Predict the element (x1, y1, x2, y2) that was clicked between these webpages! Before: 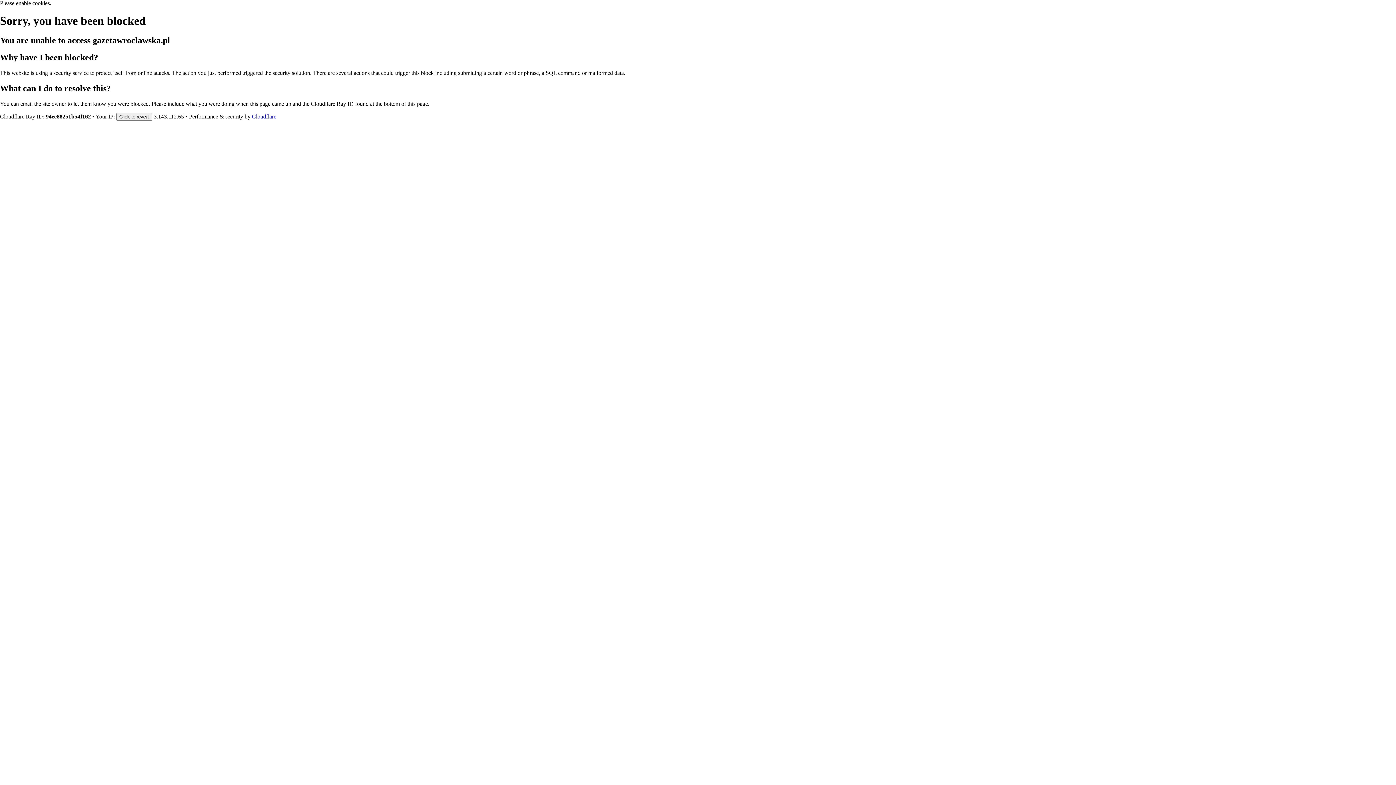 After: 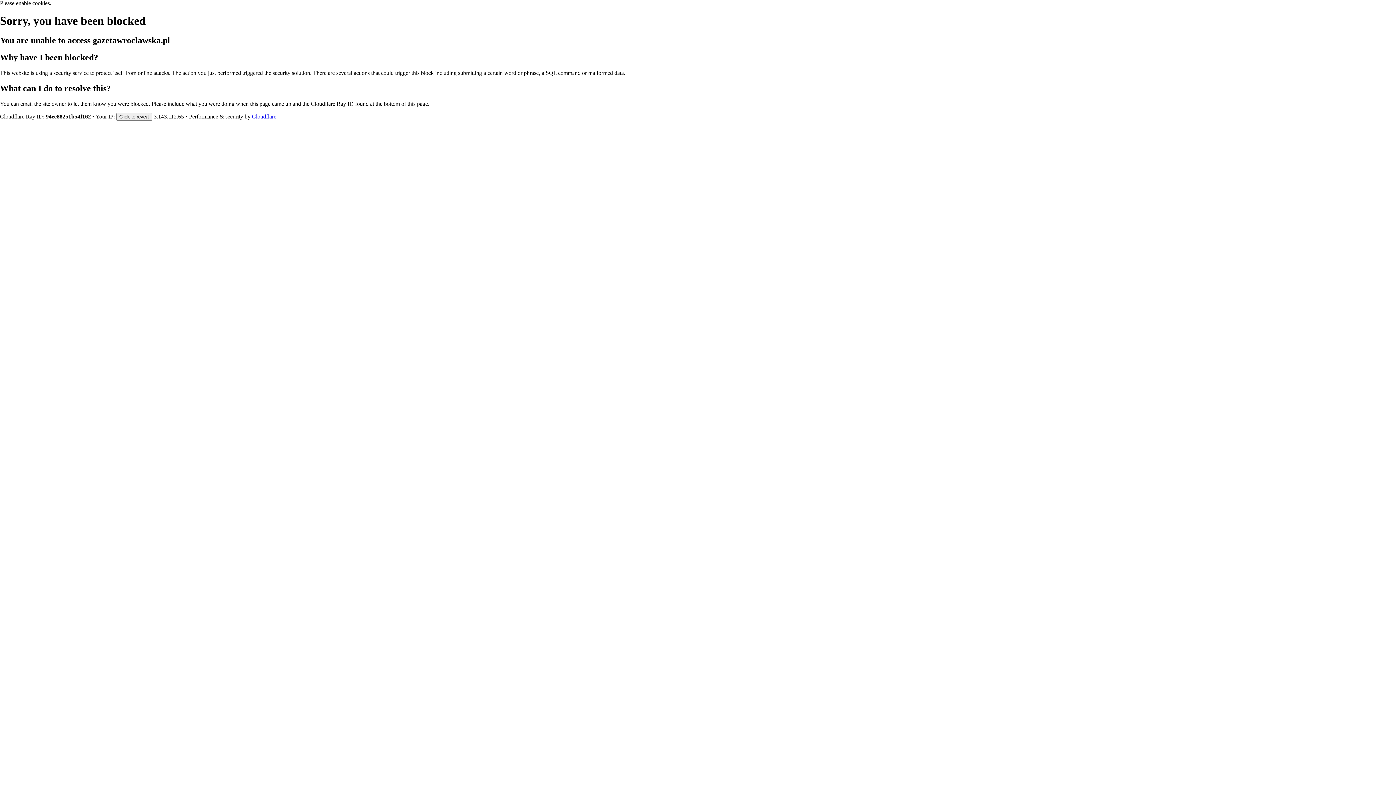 Action: label: Cloudflare bbox: (252, 113, 276, 119)